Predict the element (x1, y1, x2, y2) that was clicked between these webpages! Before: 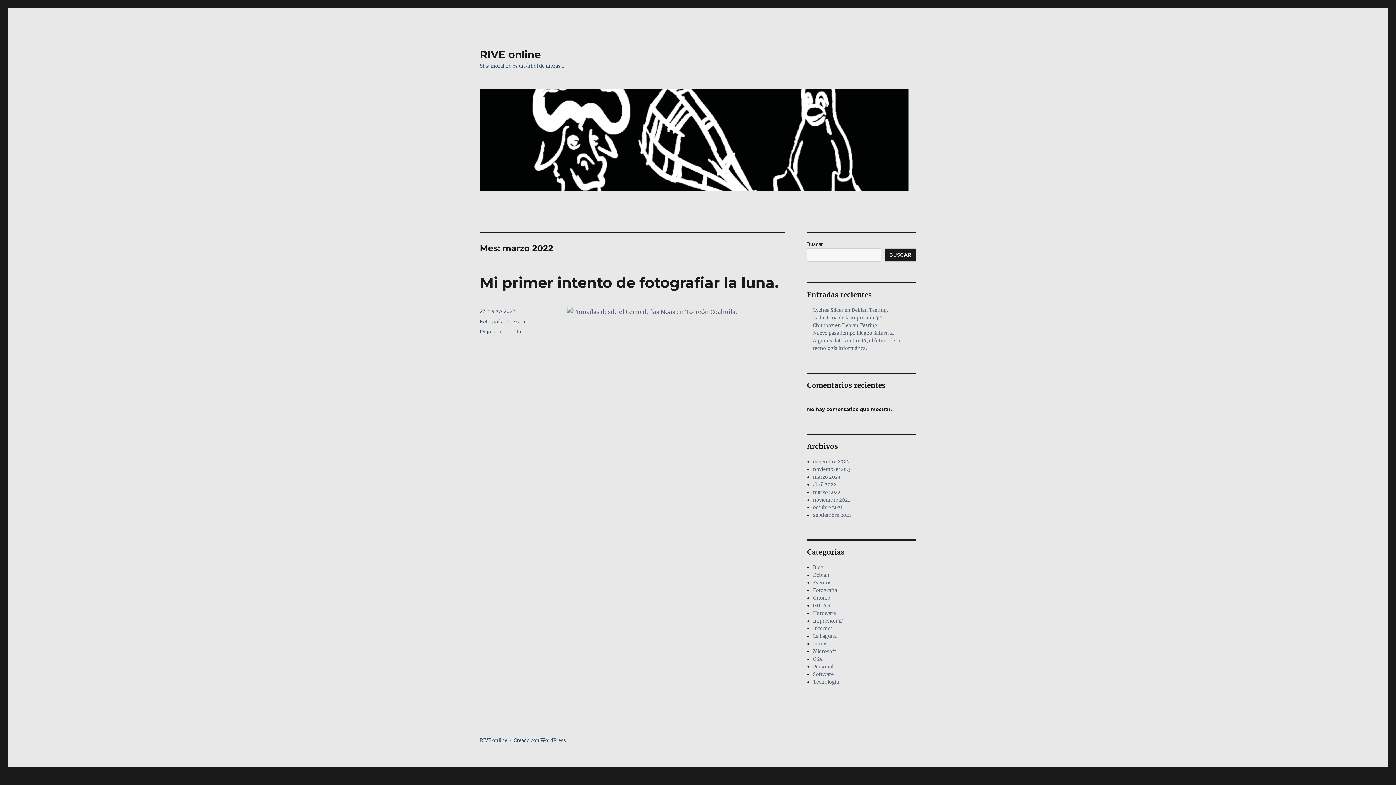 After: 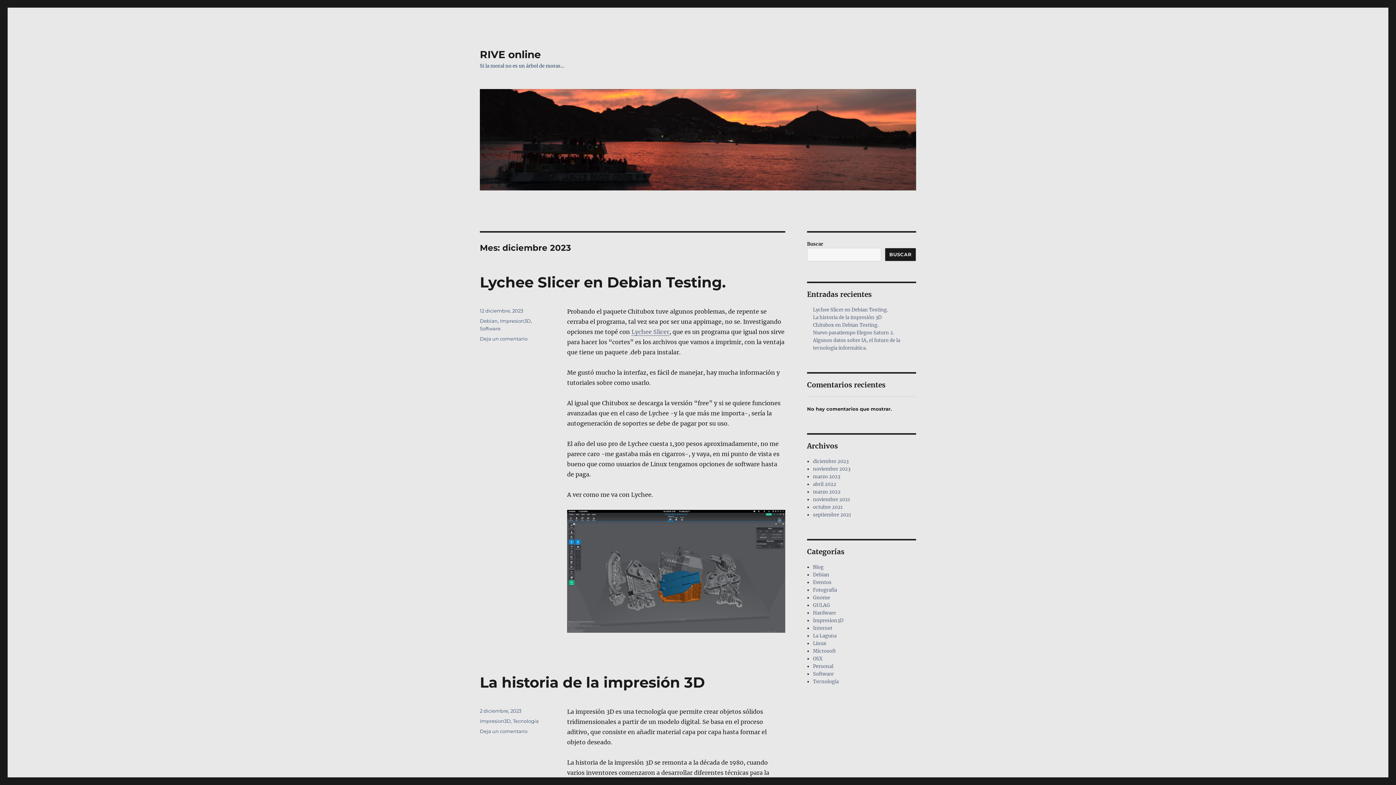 Action: bbox: (813, 458, 848, 465) label: diciembre 2023